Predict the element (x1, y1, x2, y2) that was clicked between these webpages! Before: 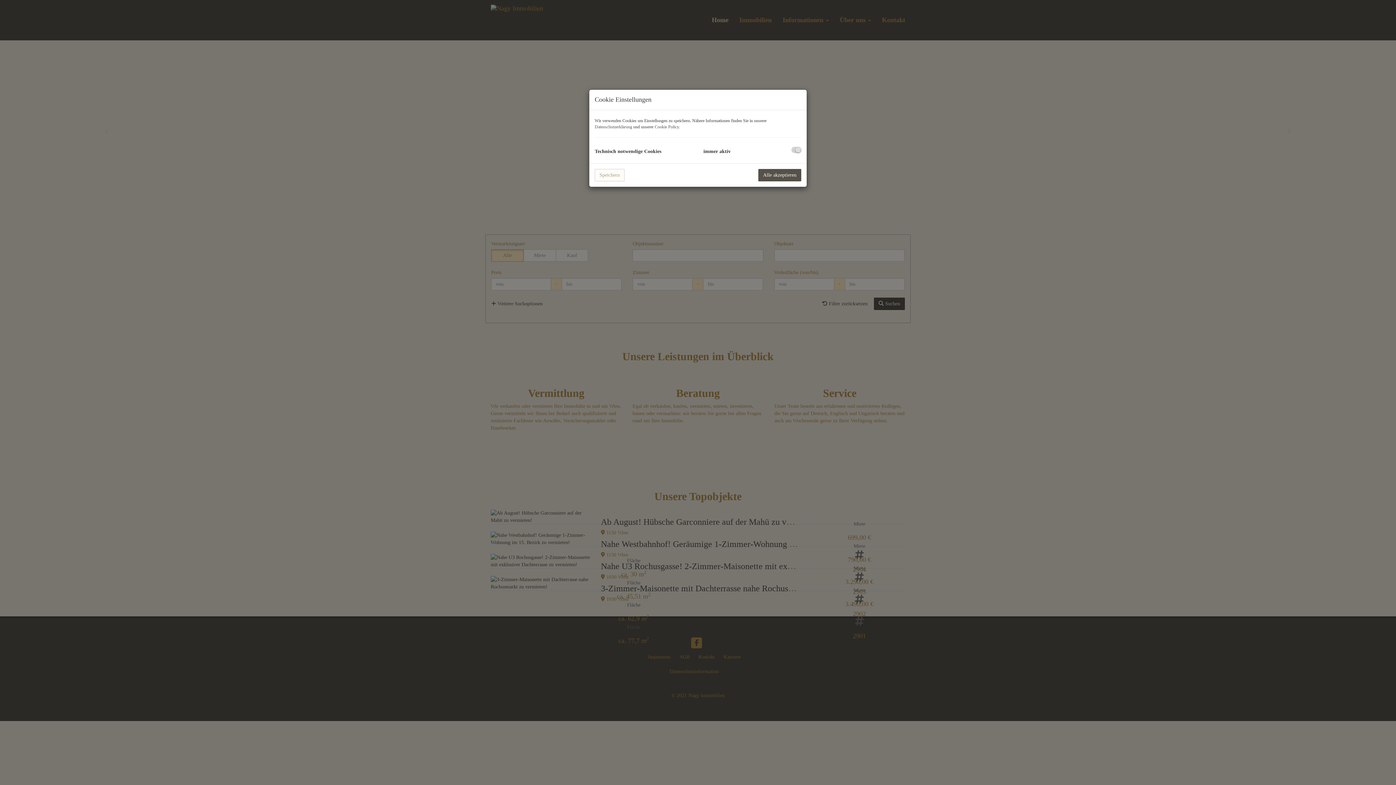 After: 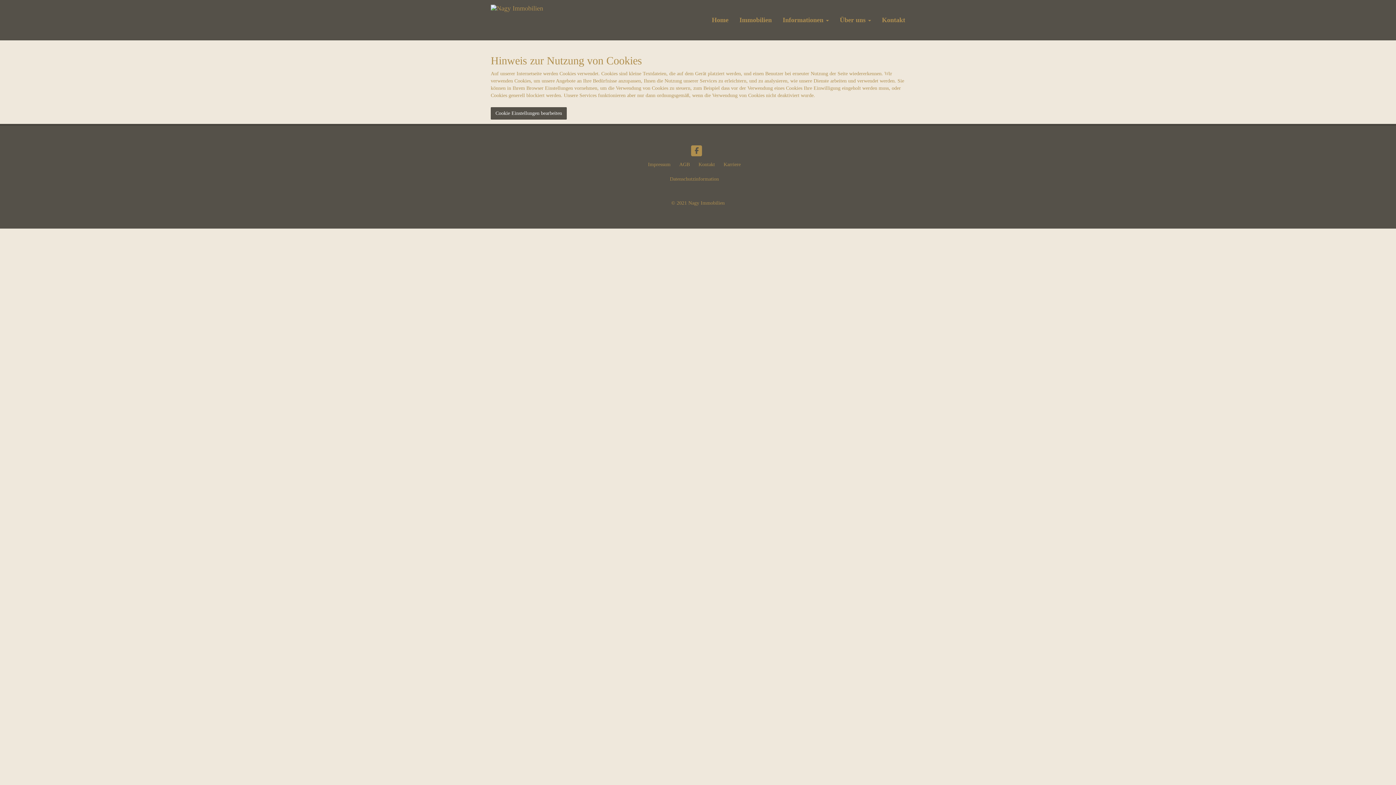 Action: label: Cookie Policy bbox: (654, 124, 678, 129)